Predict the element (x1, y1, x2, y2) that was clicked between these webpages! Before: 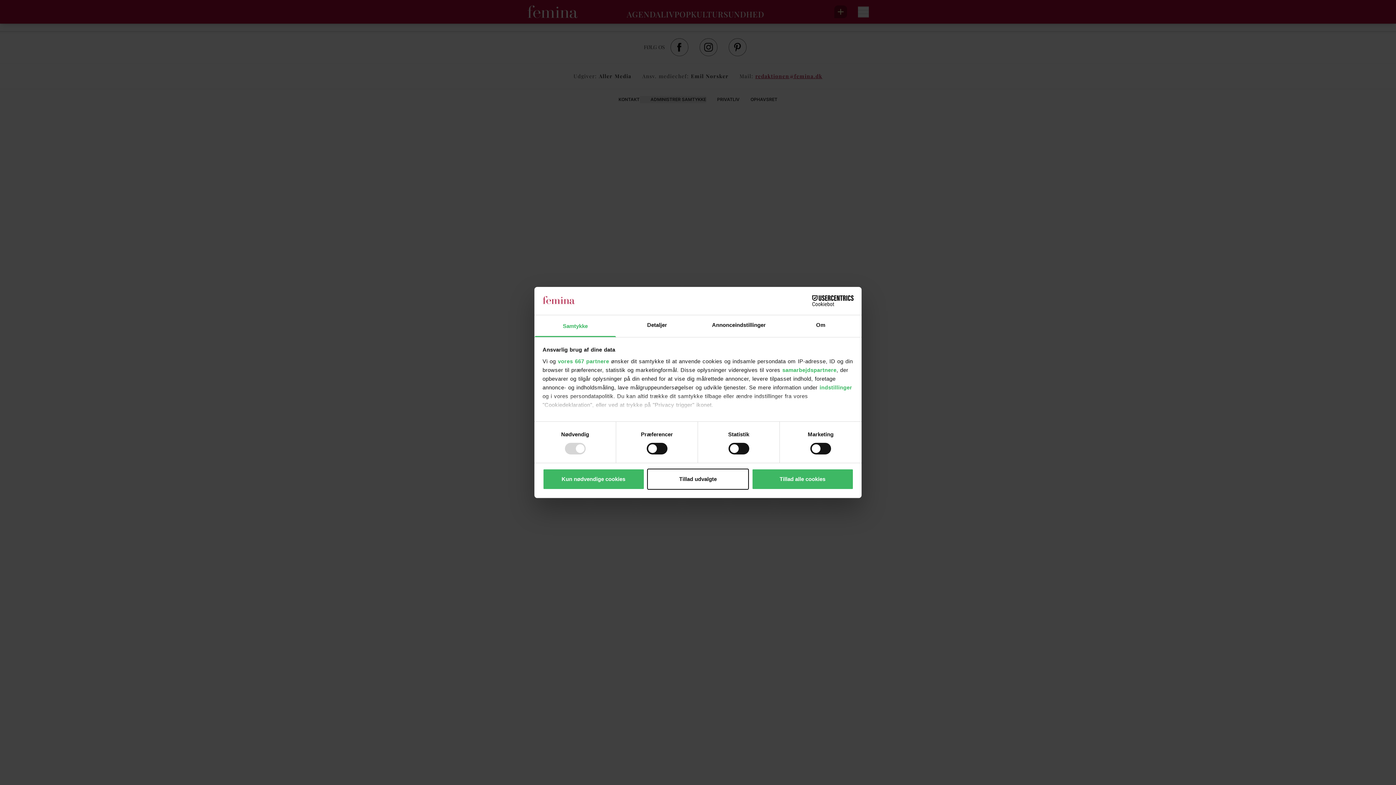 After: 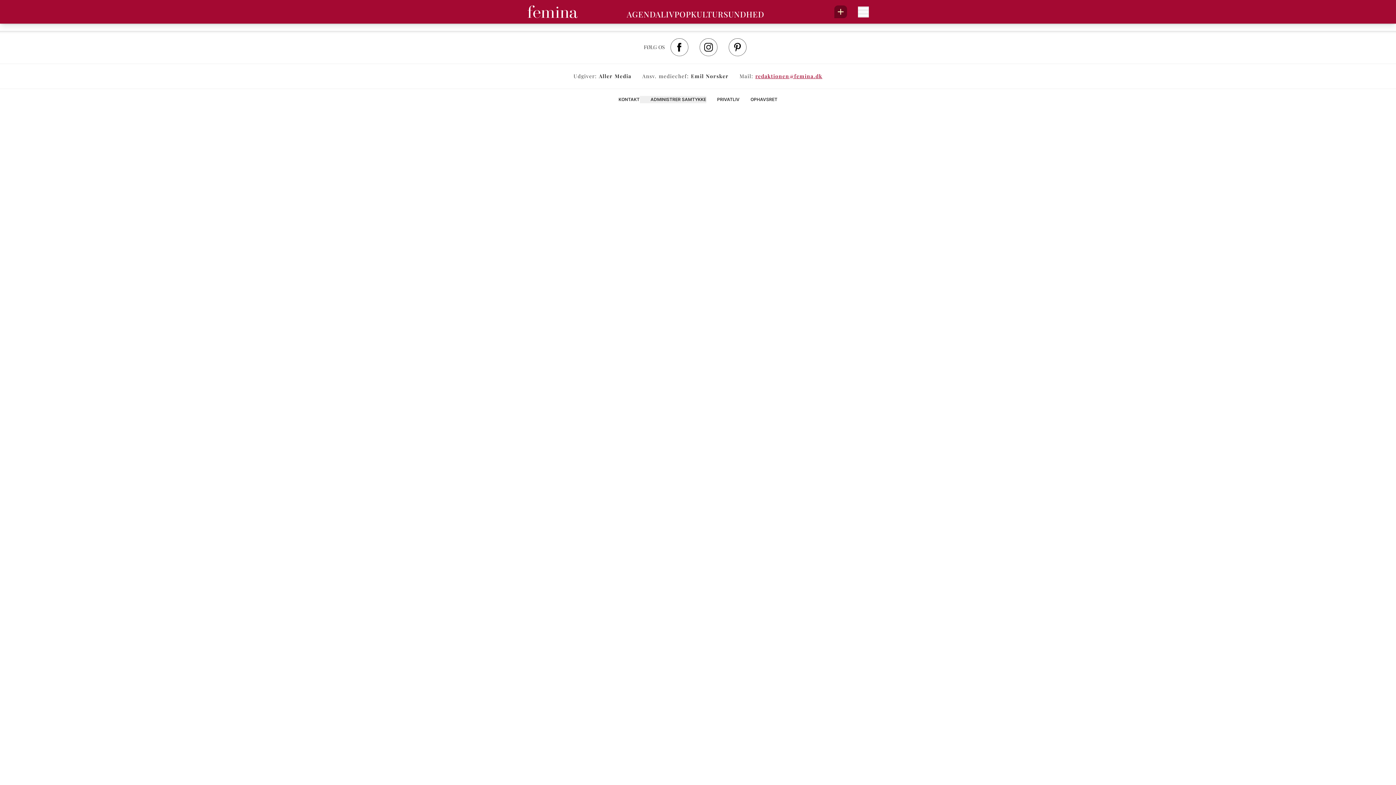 Action: label: Tillad udvalgte bbox: (647, 468, 749, 489)